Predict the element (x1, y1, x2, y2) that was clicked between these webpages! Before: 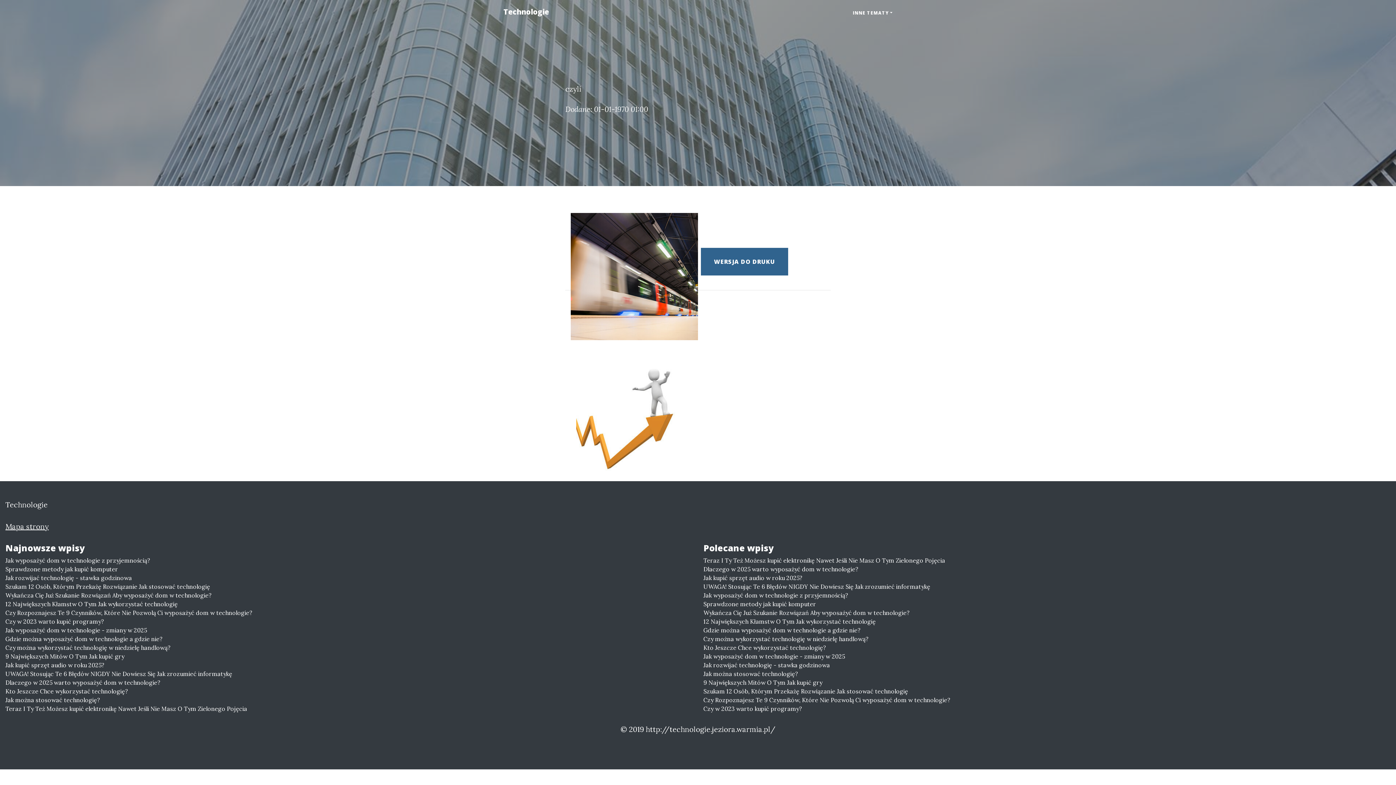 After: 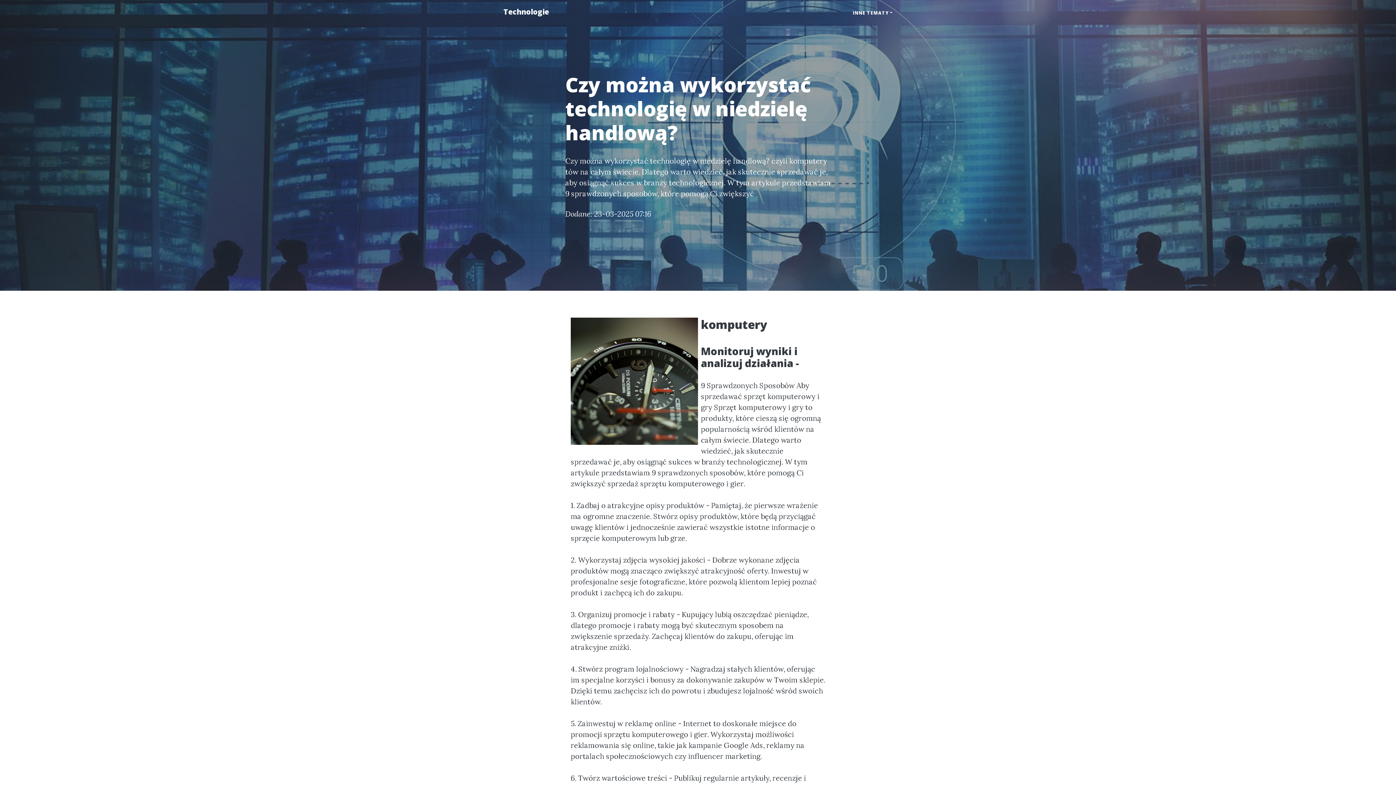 Action: label: Czy można wykorzystać technologię w niedzielę handlową? bbox: (703, 634, 1390, 643)